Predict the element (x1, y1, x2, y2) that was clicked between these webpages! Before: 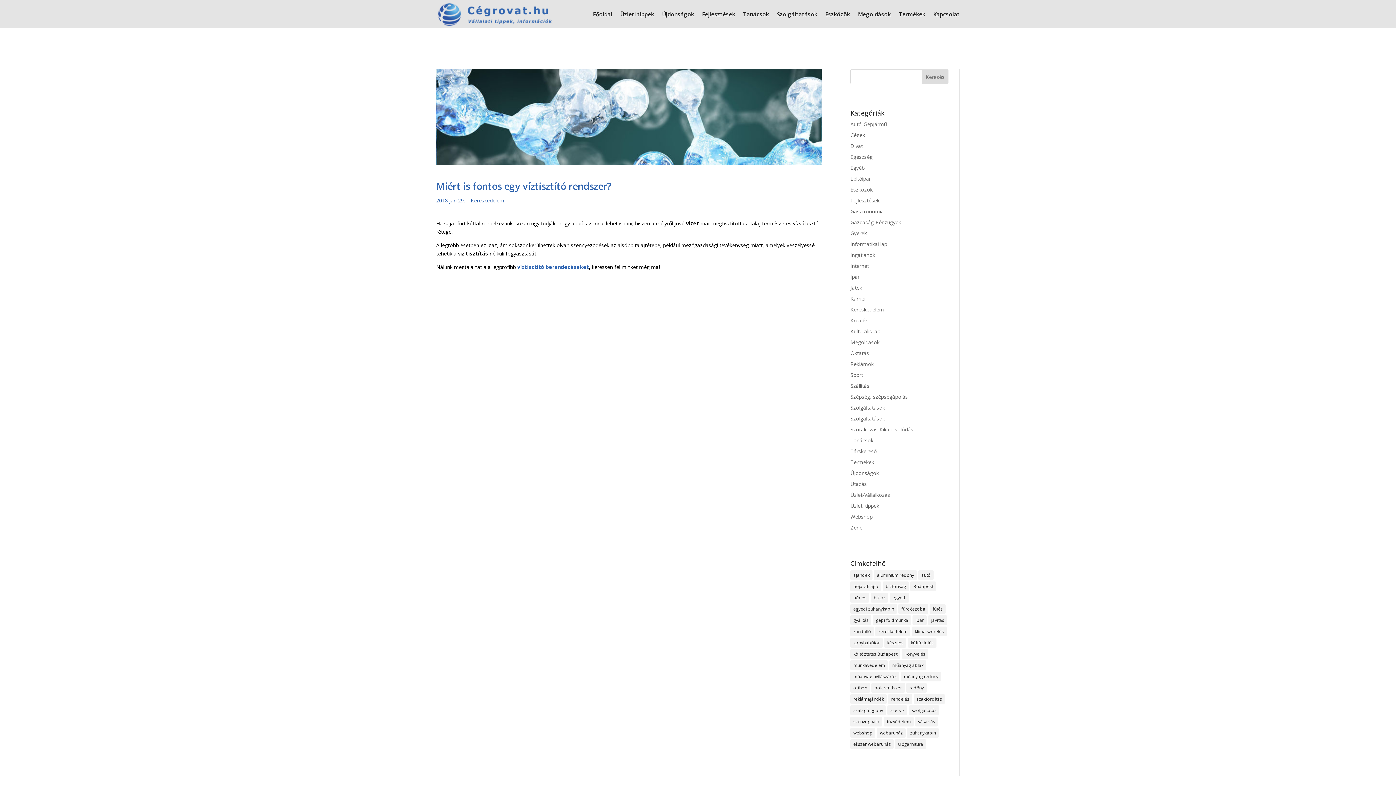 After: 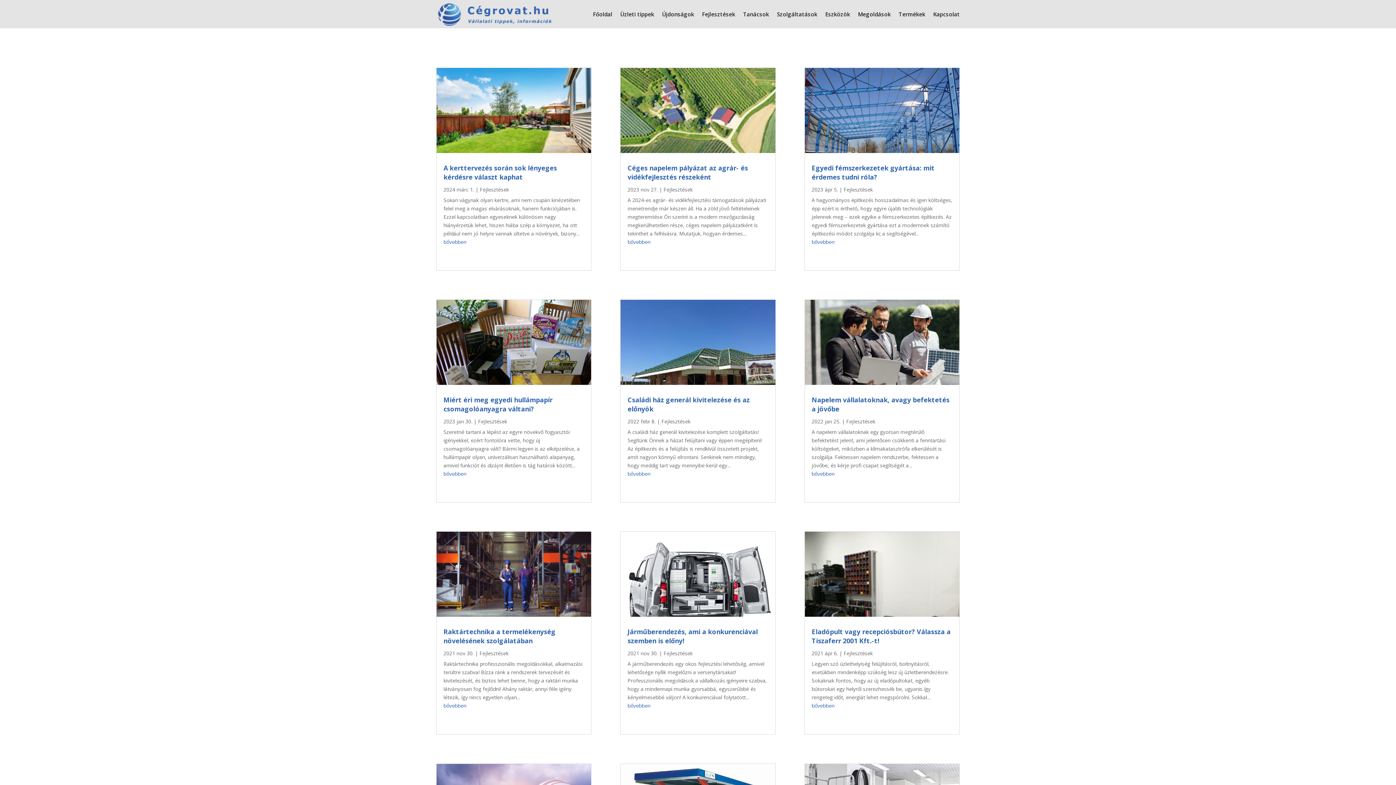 Action: label: Fejlesztések bbox: (850, 197, 879, 204)